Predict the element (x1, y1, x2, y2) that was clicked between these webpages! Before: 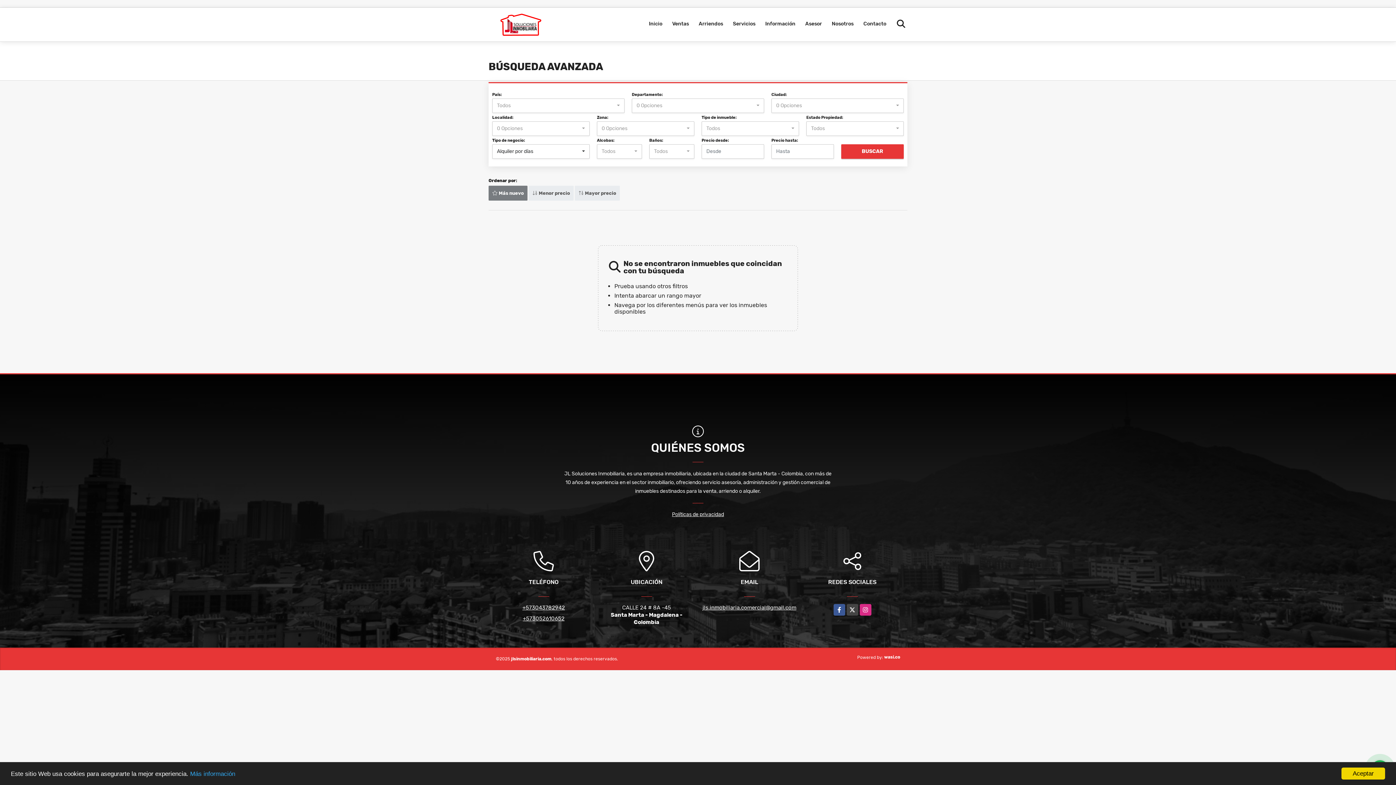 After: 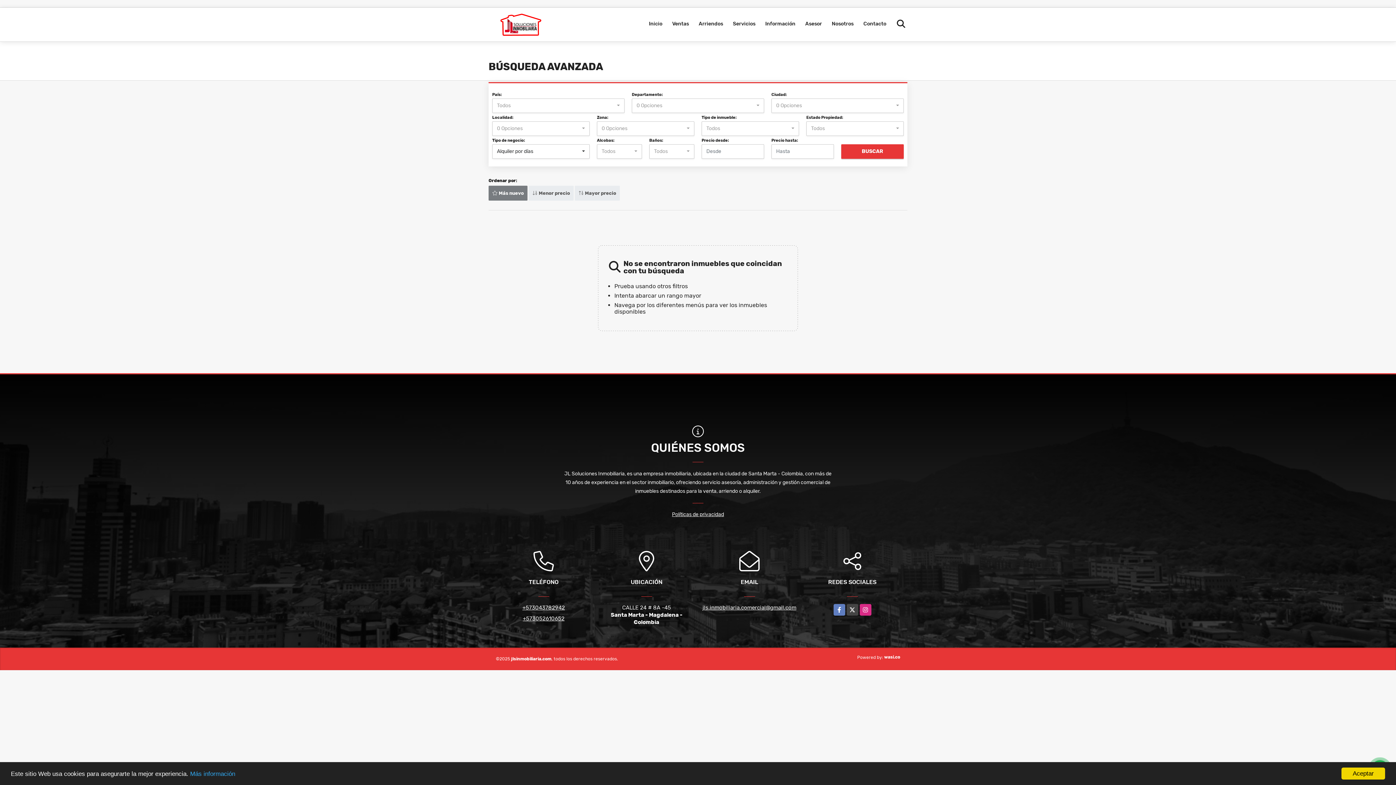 Action: bbox: (833, 604, 845, 615) label: Facebook